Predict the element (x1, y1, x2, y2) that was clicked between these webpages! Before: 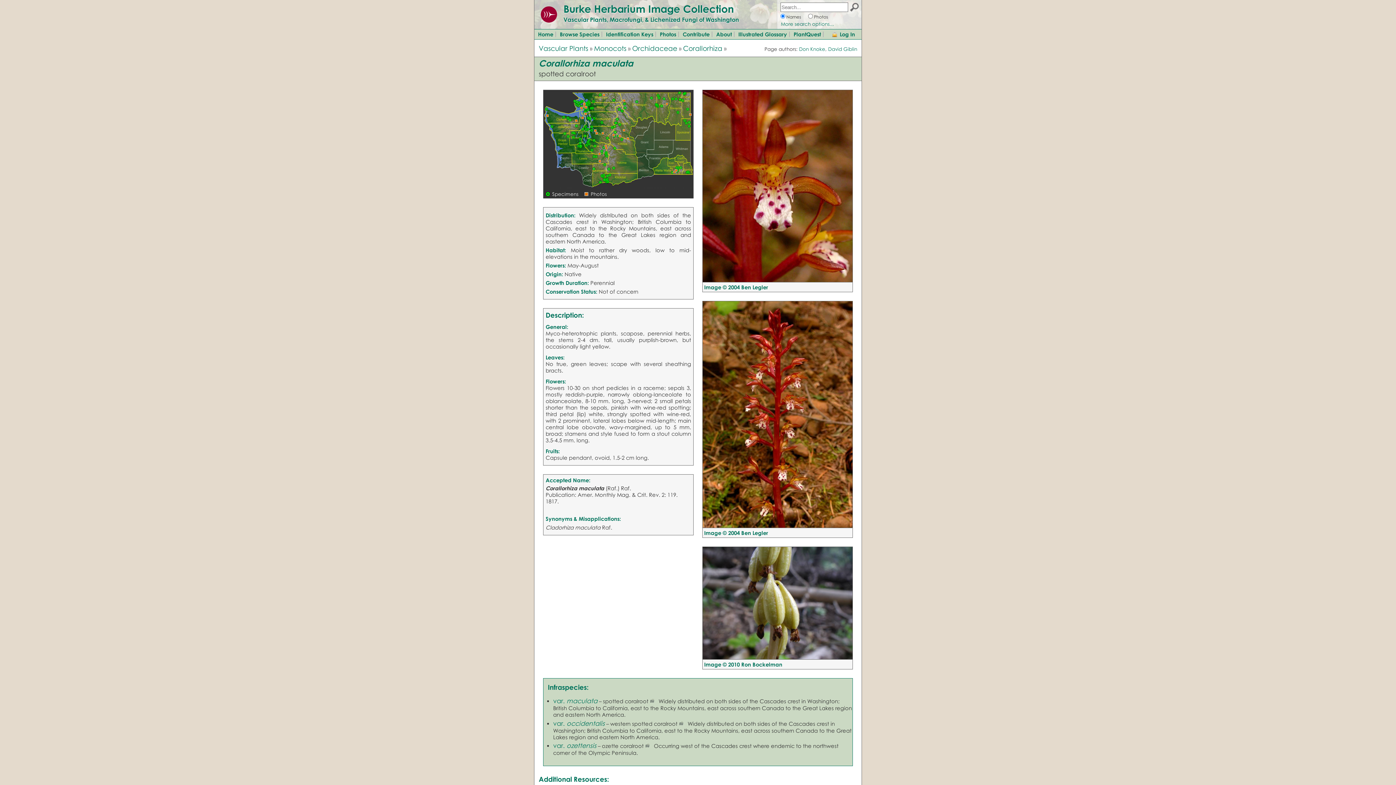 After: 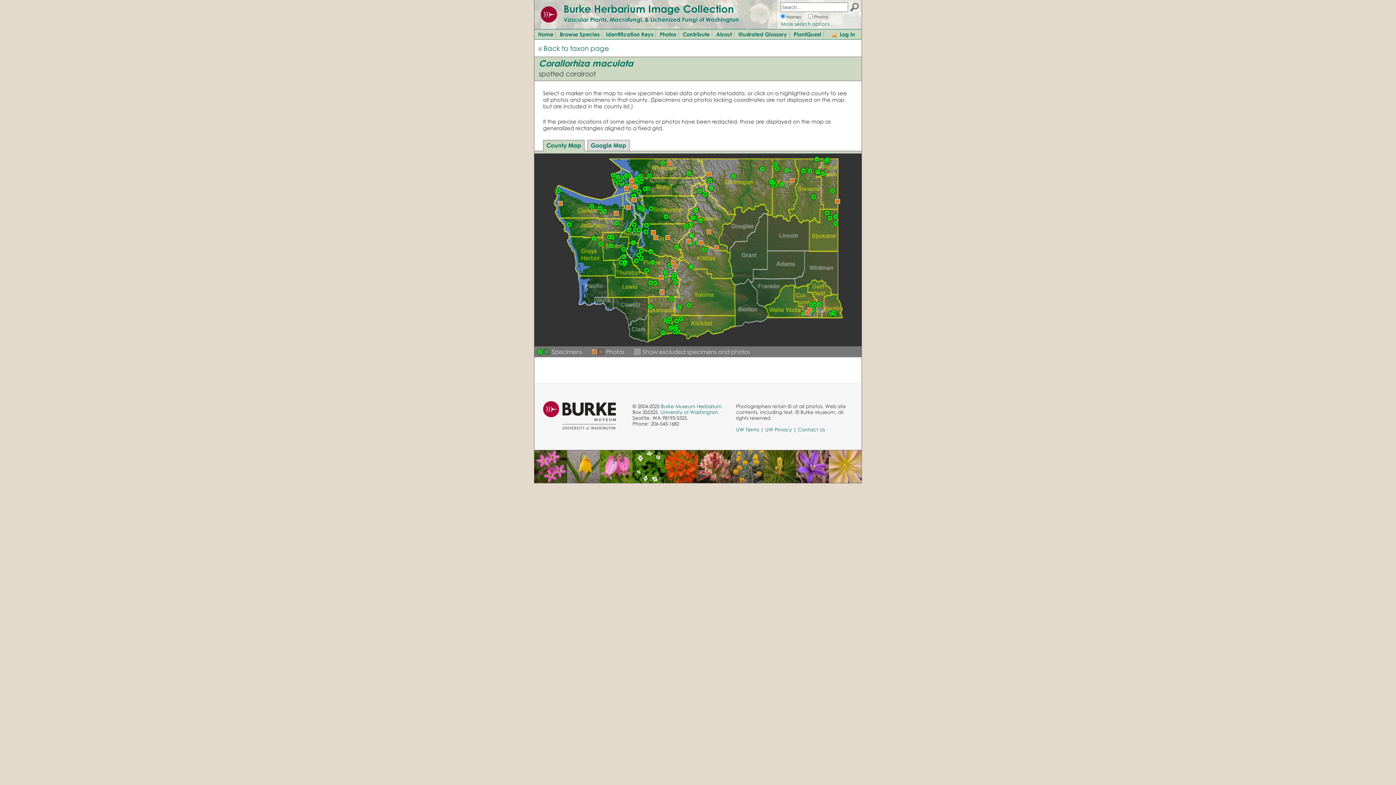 Action: bbox: (543, 183, 693, 189)